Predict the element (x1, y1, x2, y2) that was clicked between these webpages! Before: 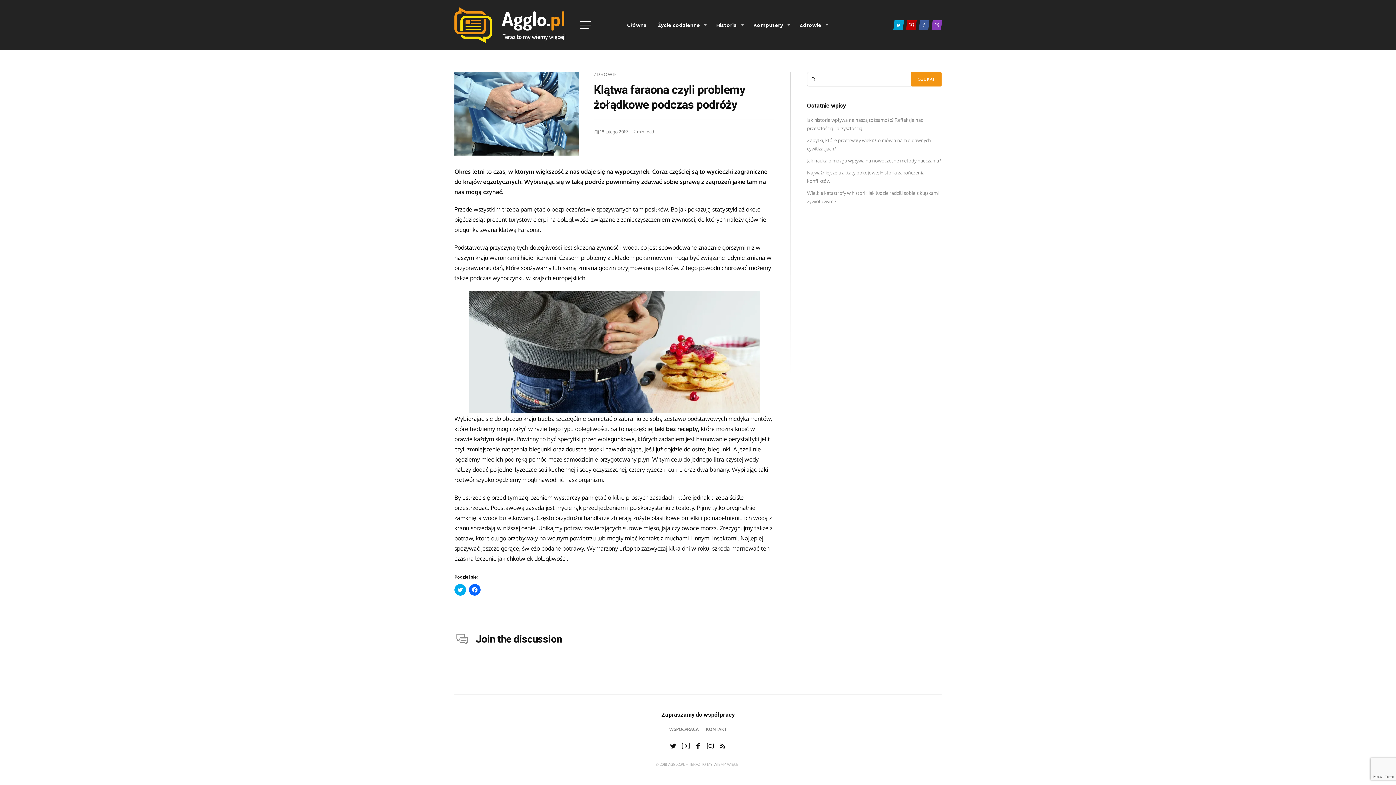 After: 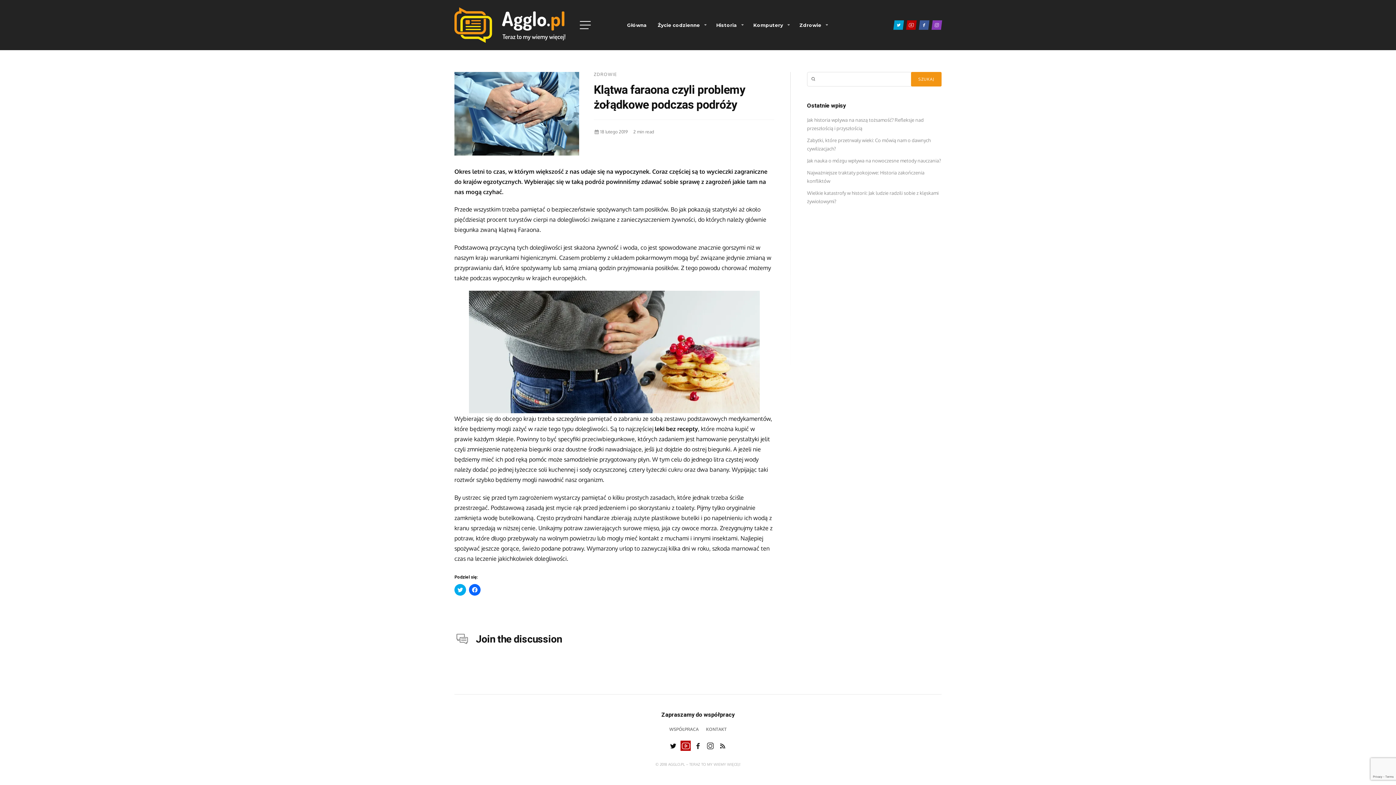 Action: bbox: (680, 742, 690, 750)